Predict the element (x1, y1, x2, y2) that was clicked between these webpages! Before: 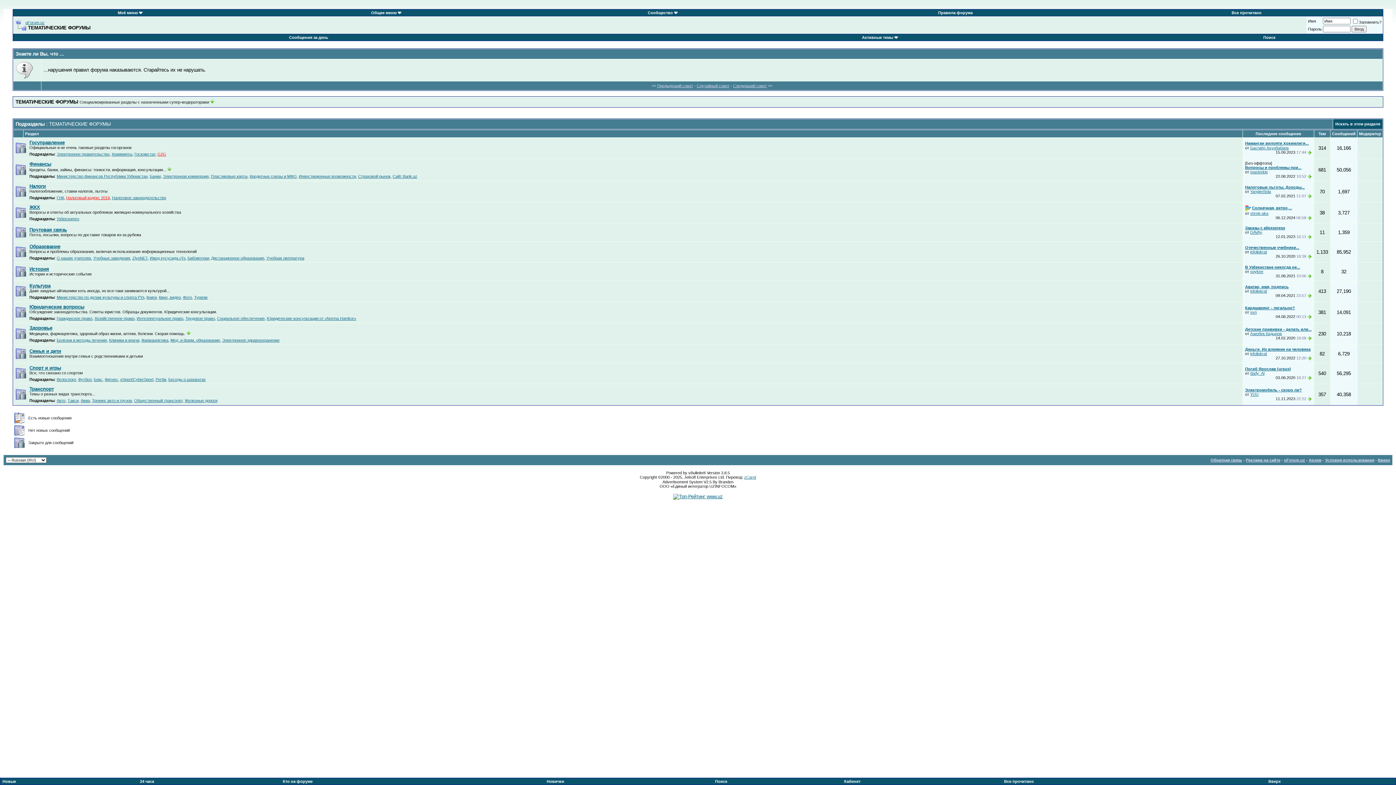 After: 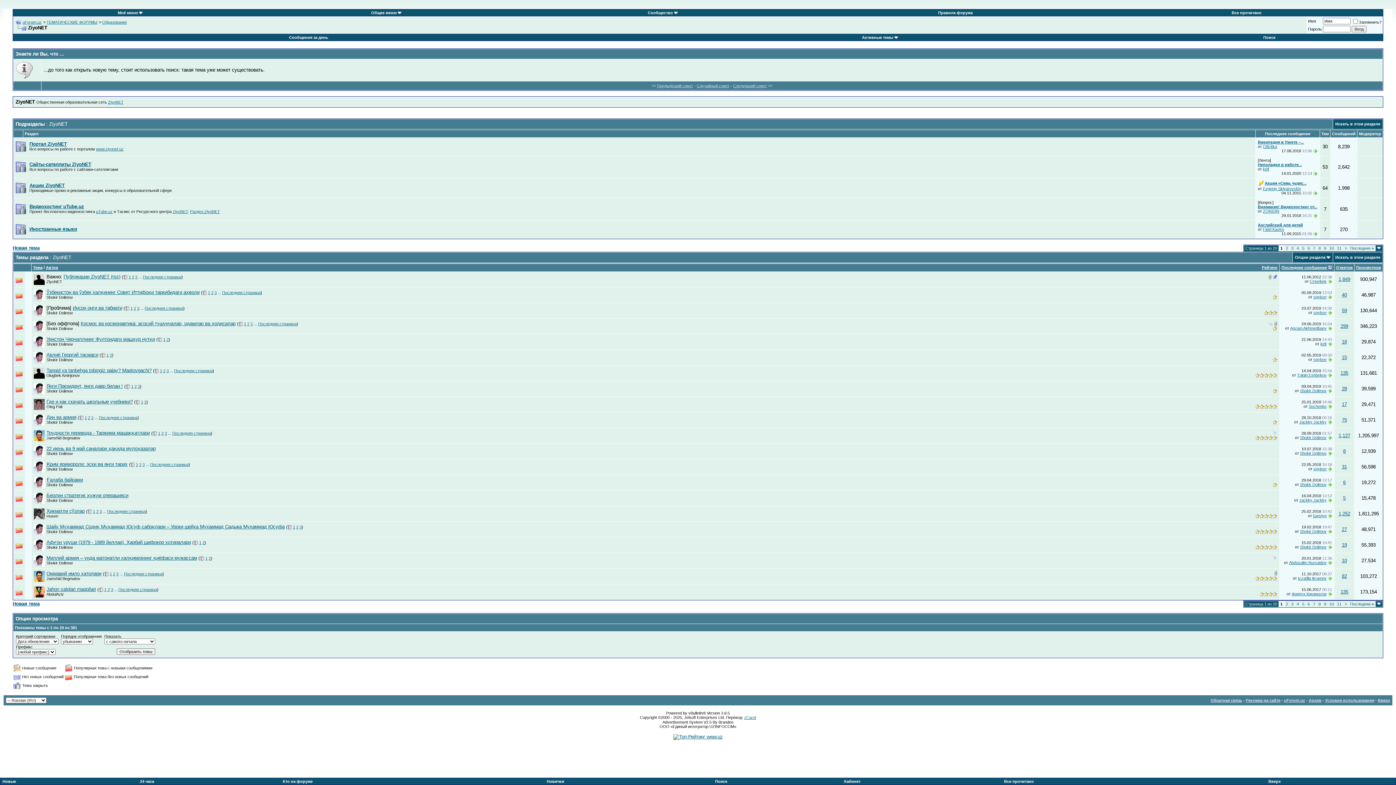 Action: label: ZiyoNET bbox: (132, 256, 147, 260)